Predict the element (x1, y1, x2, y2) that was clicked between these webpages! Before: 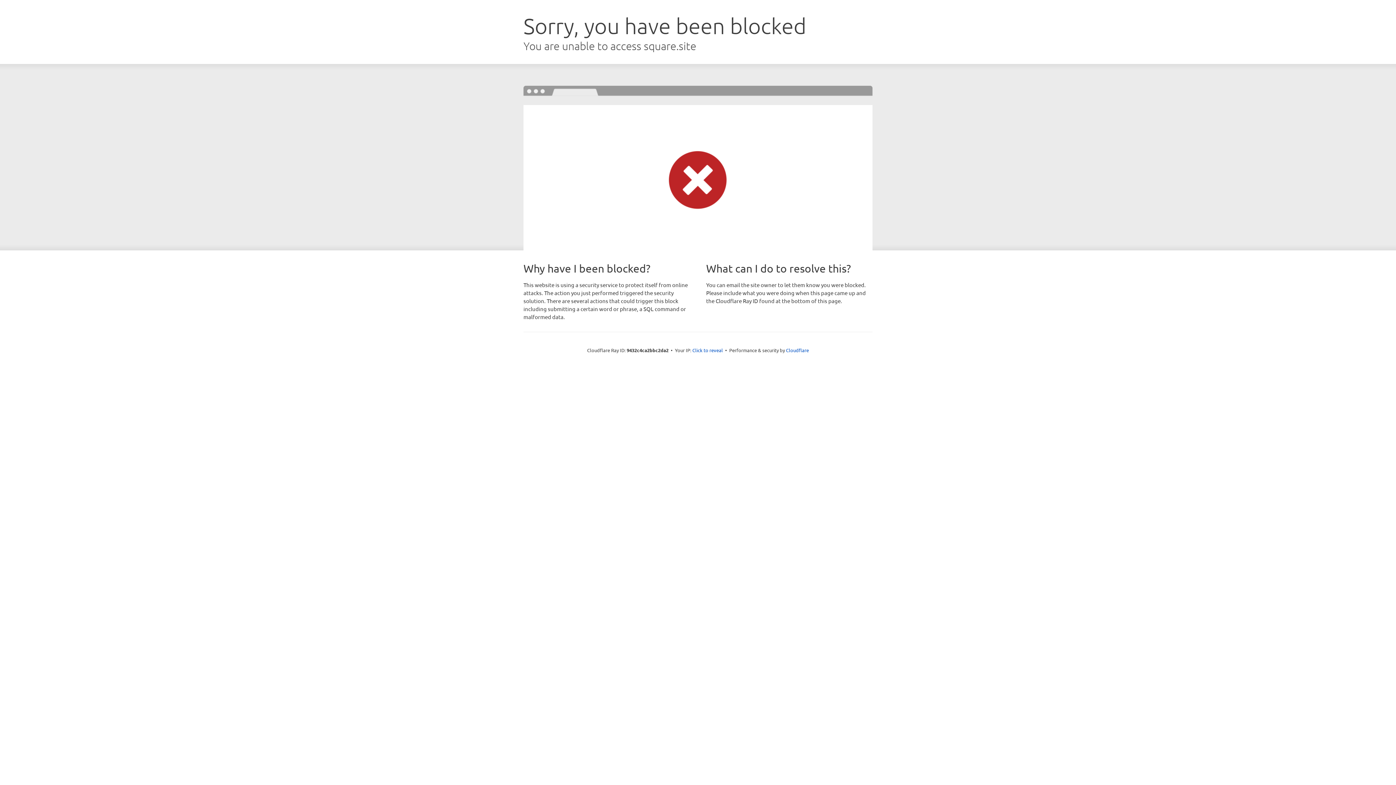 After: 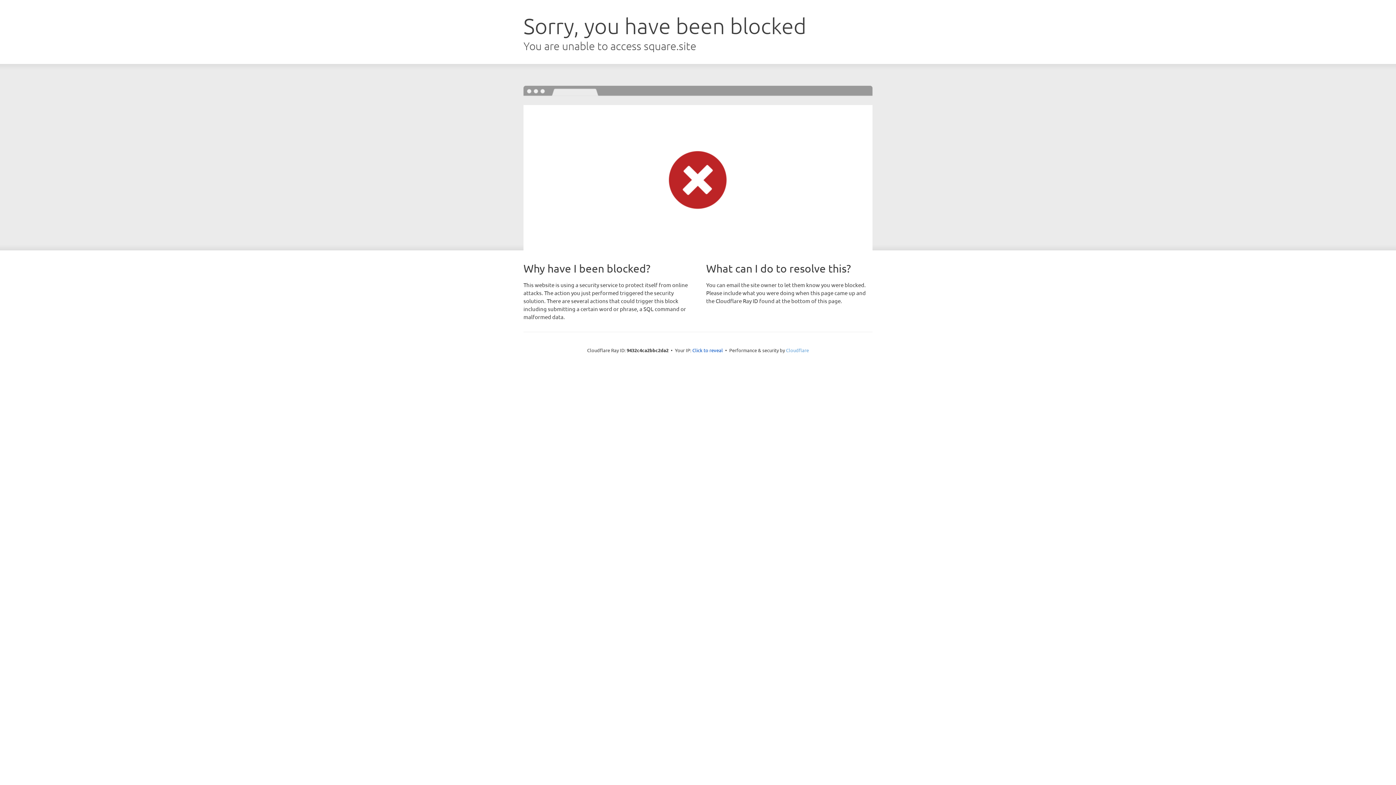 Action: label: Cloudflare bbox: (786, 347, 809, 353)